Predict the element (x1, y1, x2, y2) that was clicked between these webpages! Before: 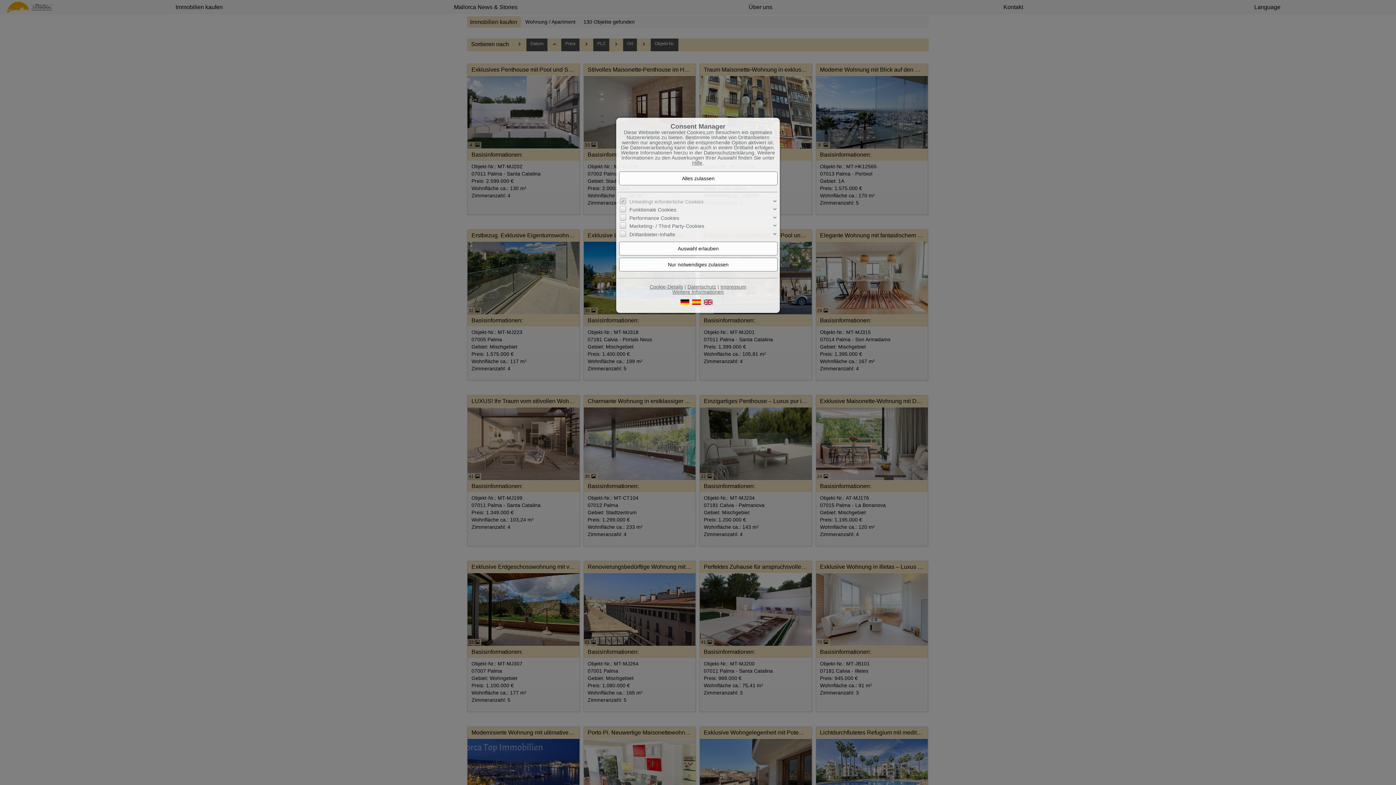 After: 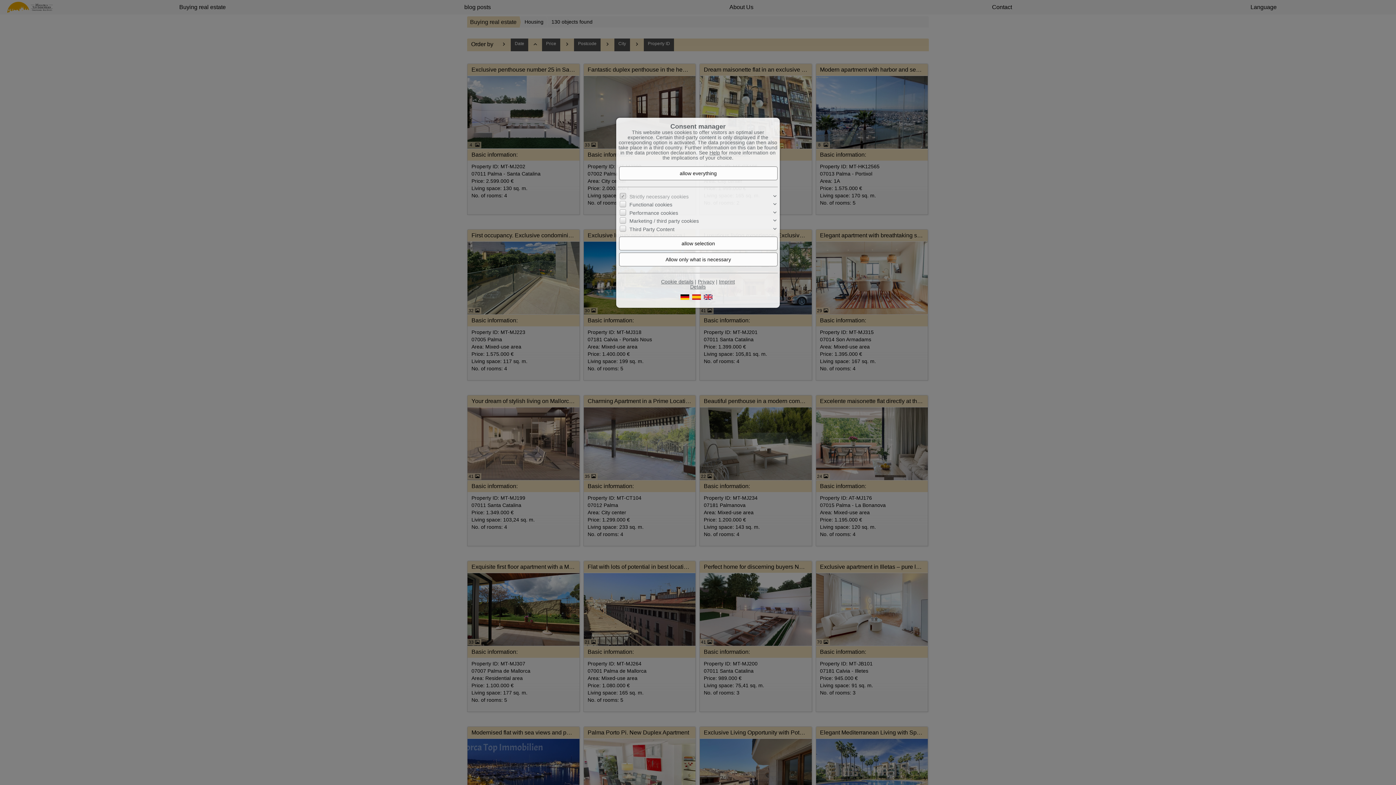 Action: bbox: (704, 300, 712, 306)